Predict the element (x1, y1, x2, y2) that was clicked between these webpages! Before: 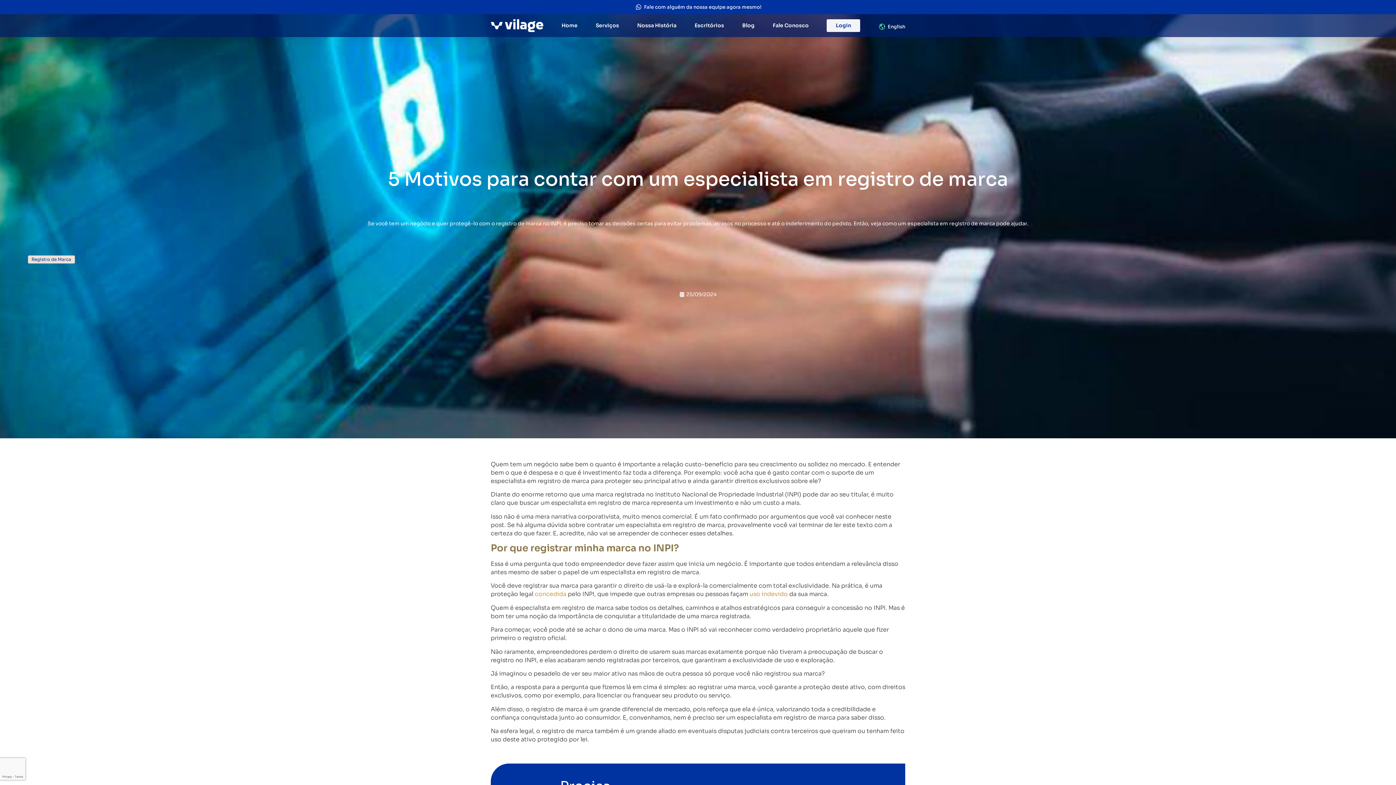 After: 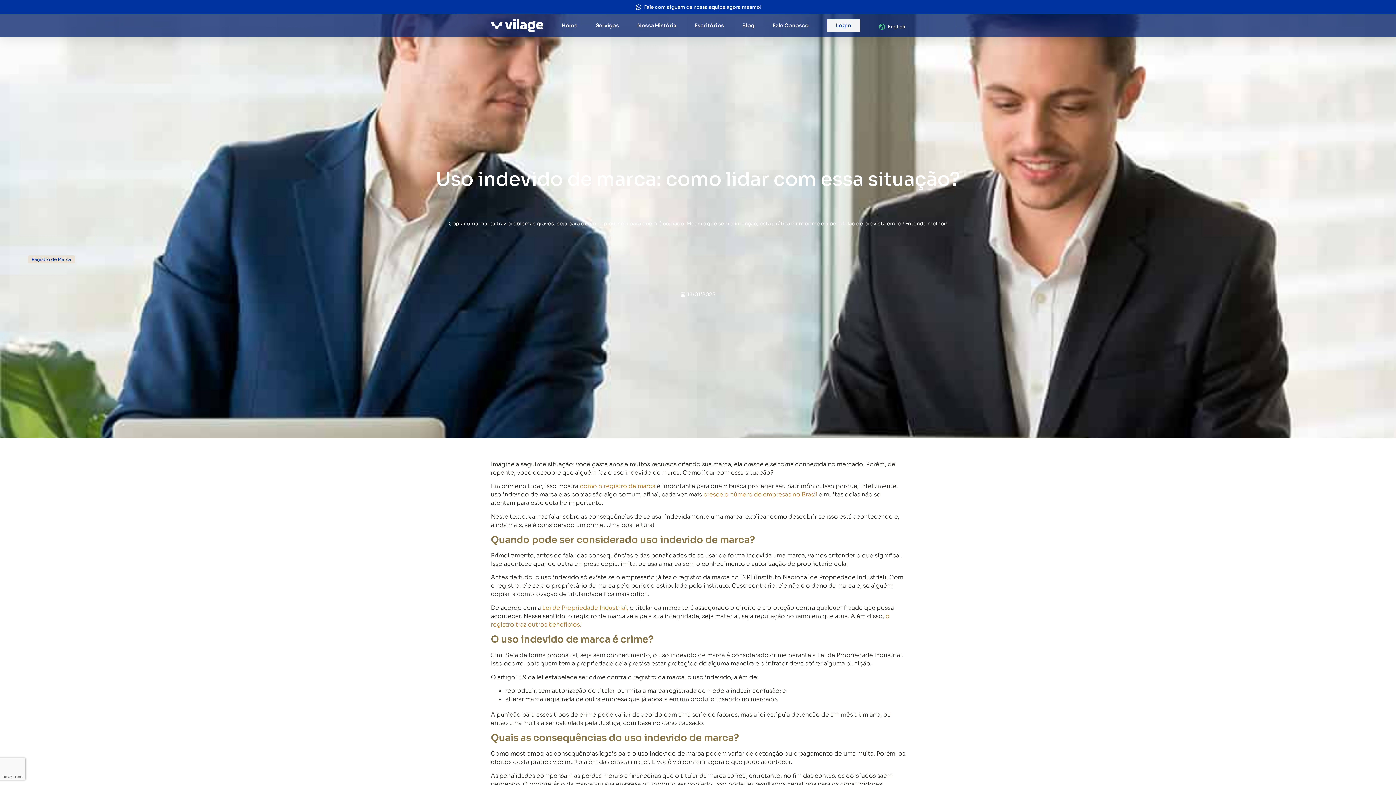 Action: label: uso indevido bbox: (749, 590, 788, 598)